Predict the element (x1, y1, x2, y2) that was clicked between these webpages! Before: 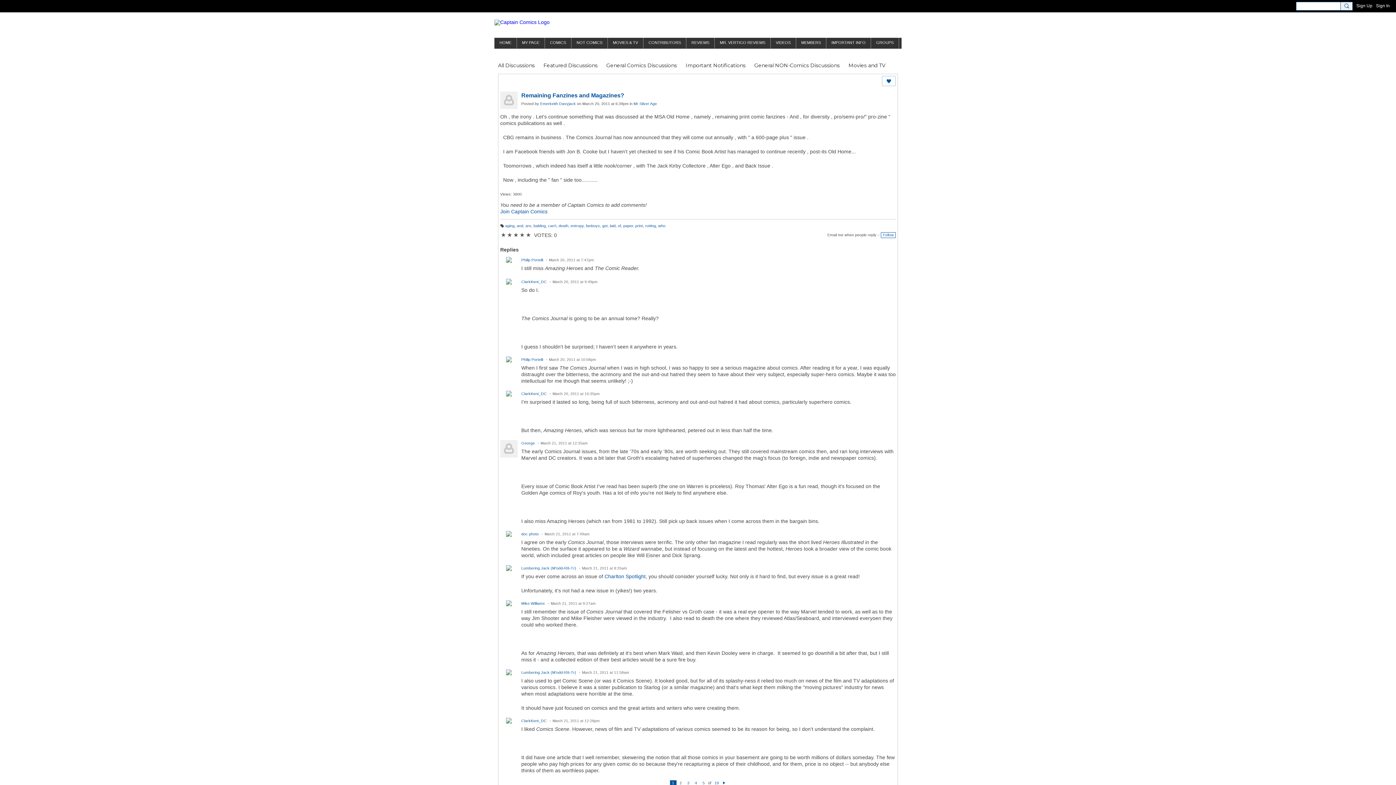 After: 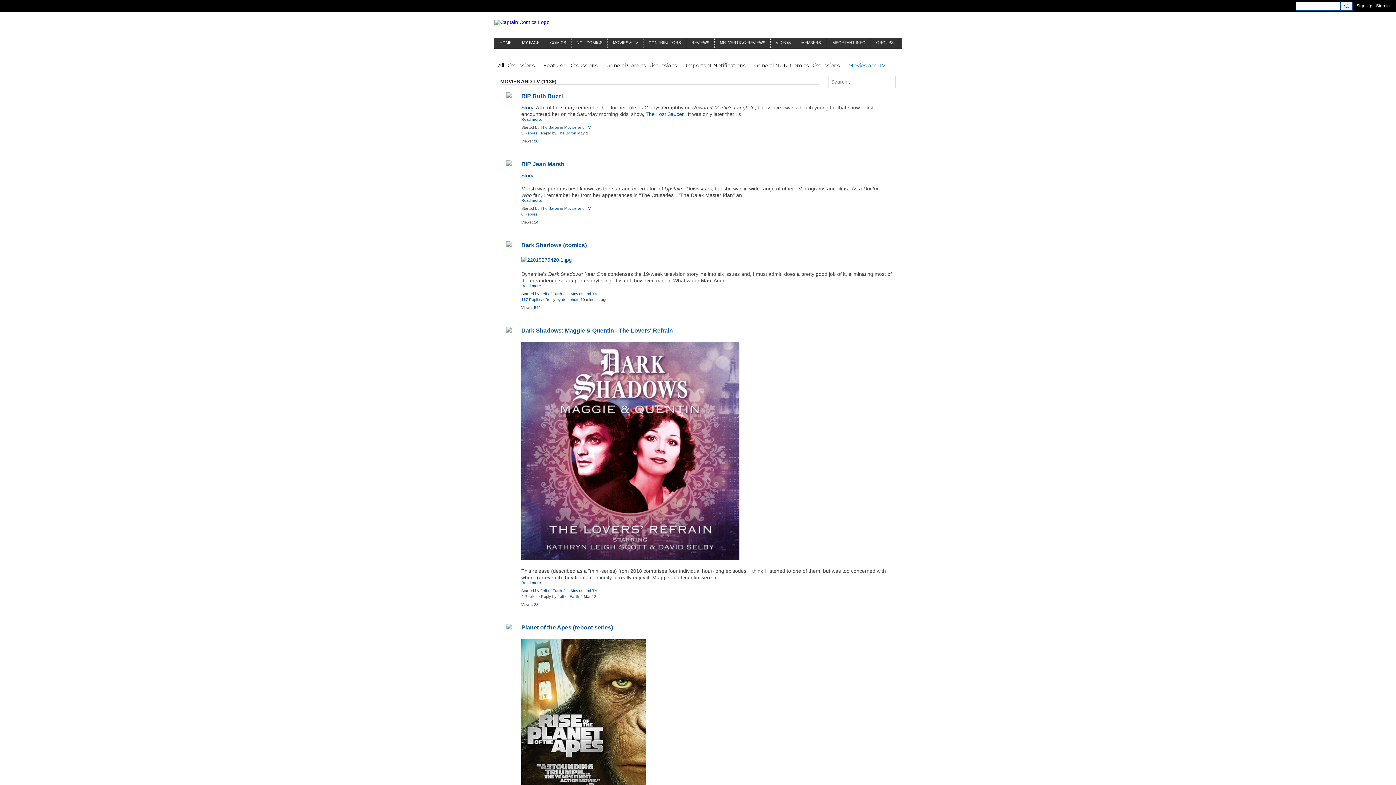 Action: bbox: (608, 37, 643, 48) label: MOVIES & TV